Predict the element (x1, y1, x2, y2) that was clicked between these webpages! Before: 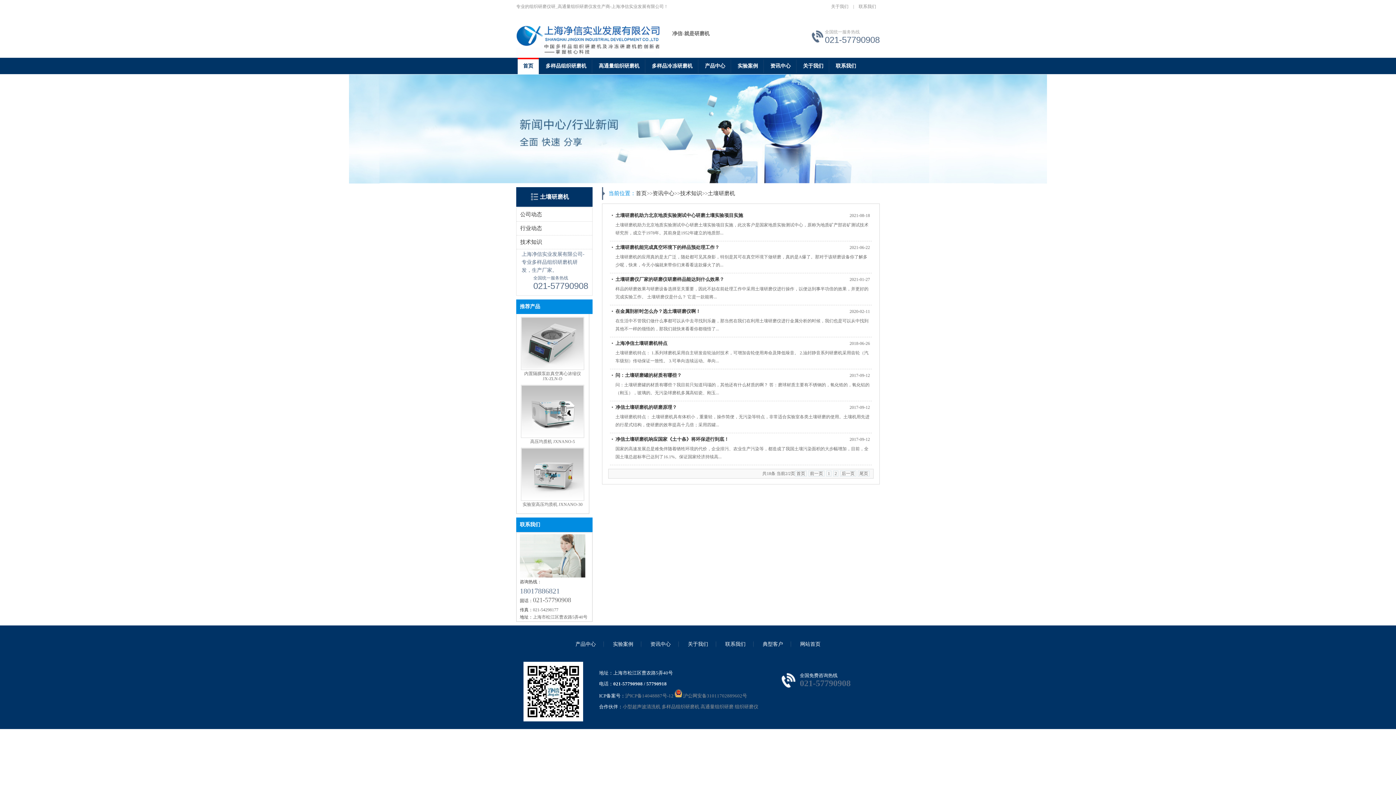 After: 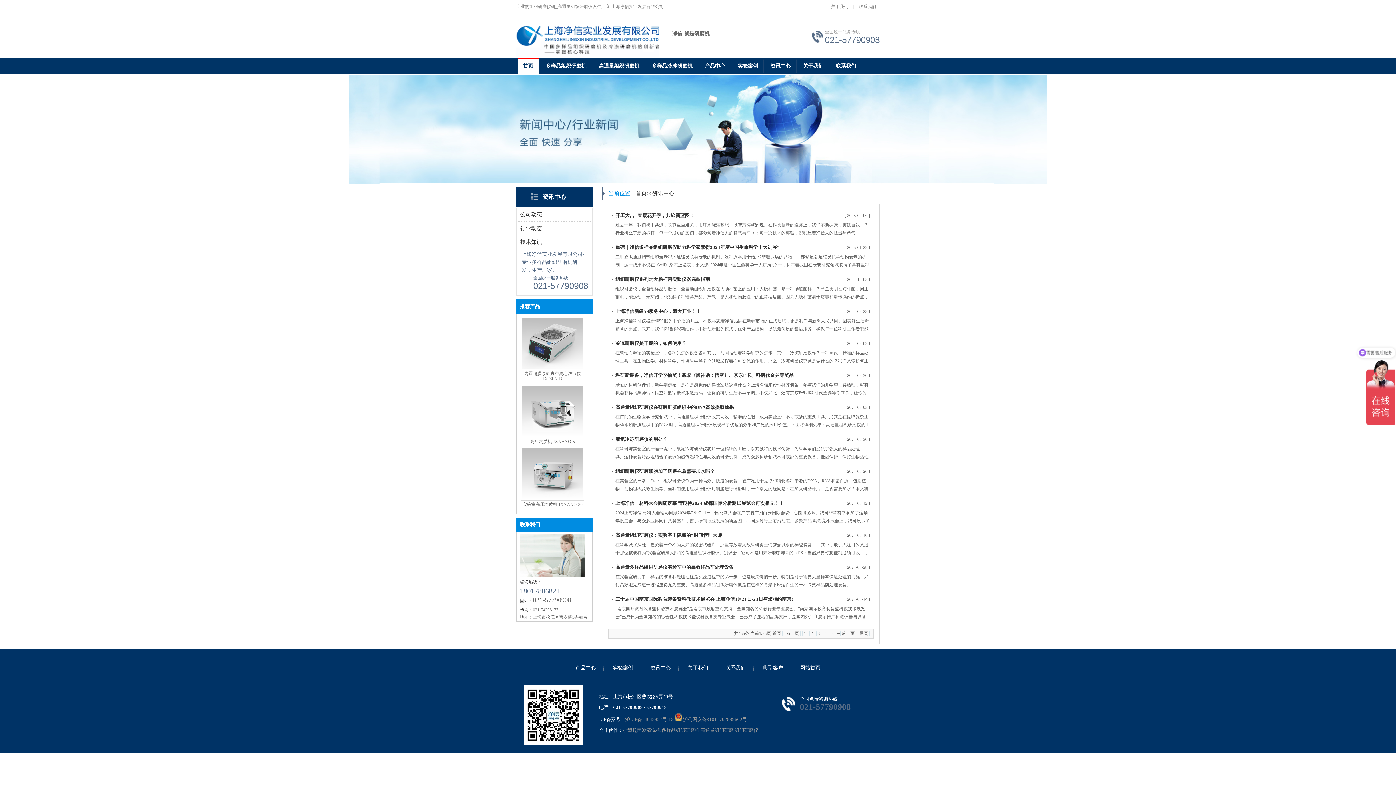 Action: bbox: (652, 190, 674, 196) label: 资讯中心